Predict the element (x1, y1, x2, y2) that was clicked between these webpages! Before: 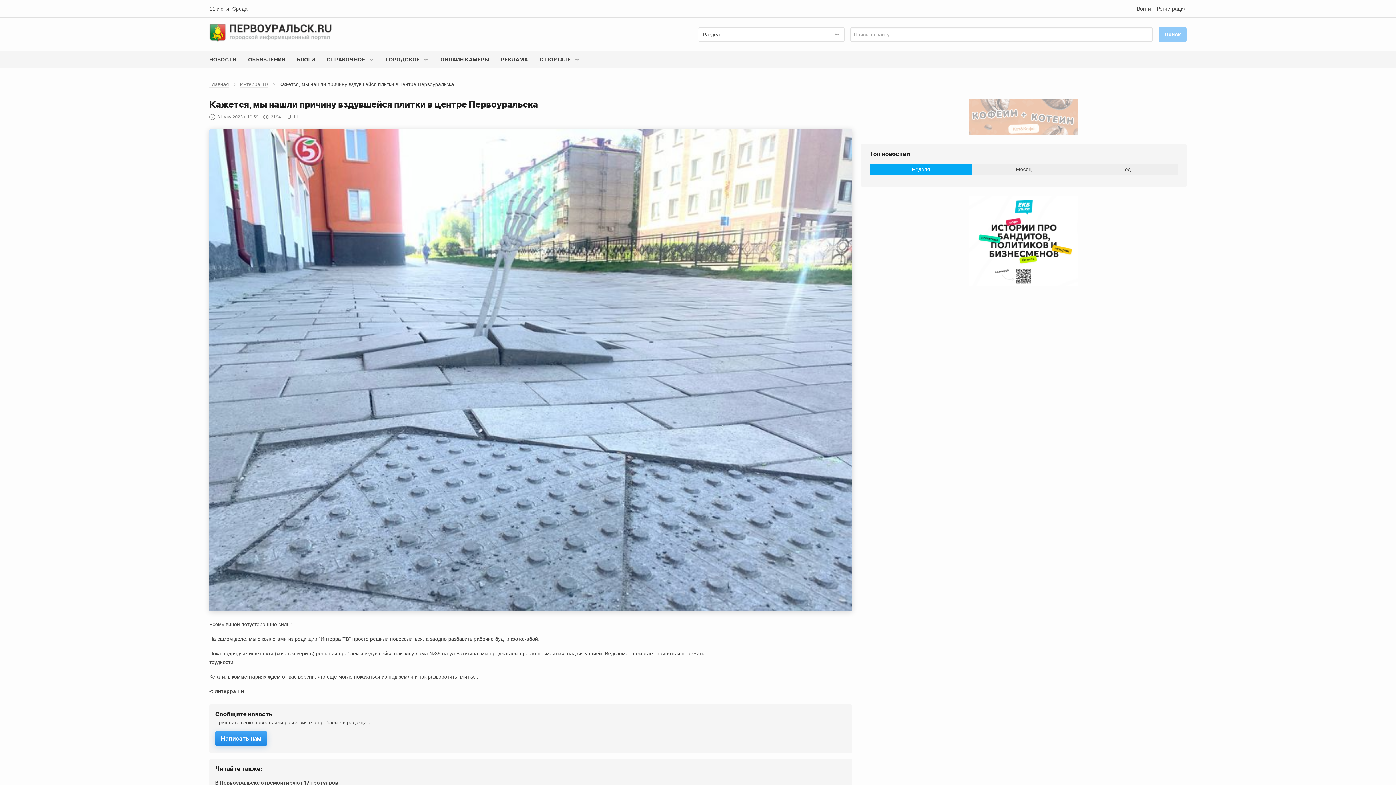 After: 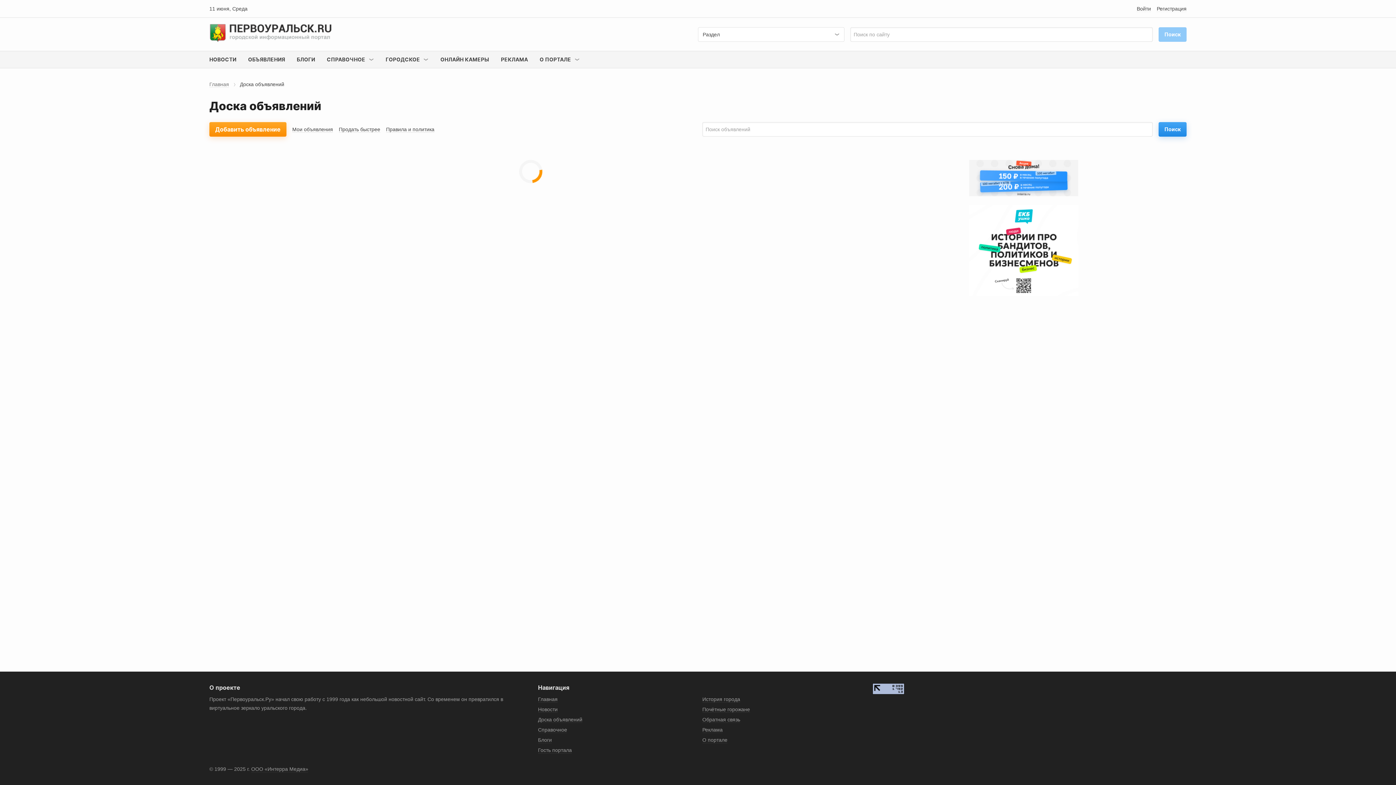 Action: label: ОБЪЯВЛЕНИЯ bbox: (242, 51, 291, 68)